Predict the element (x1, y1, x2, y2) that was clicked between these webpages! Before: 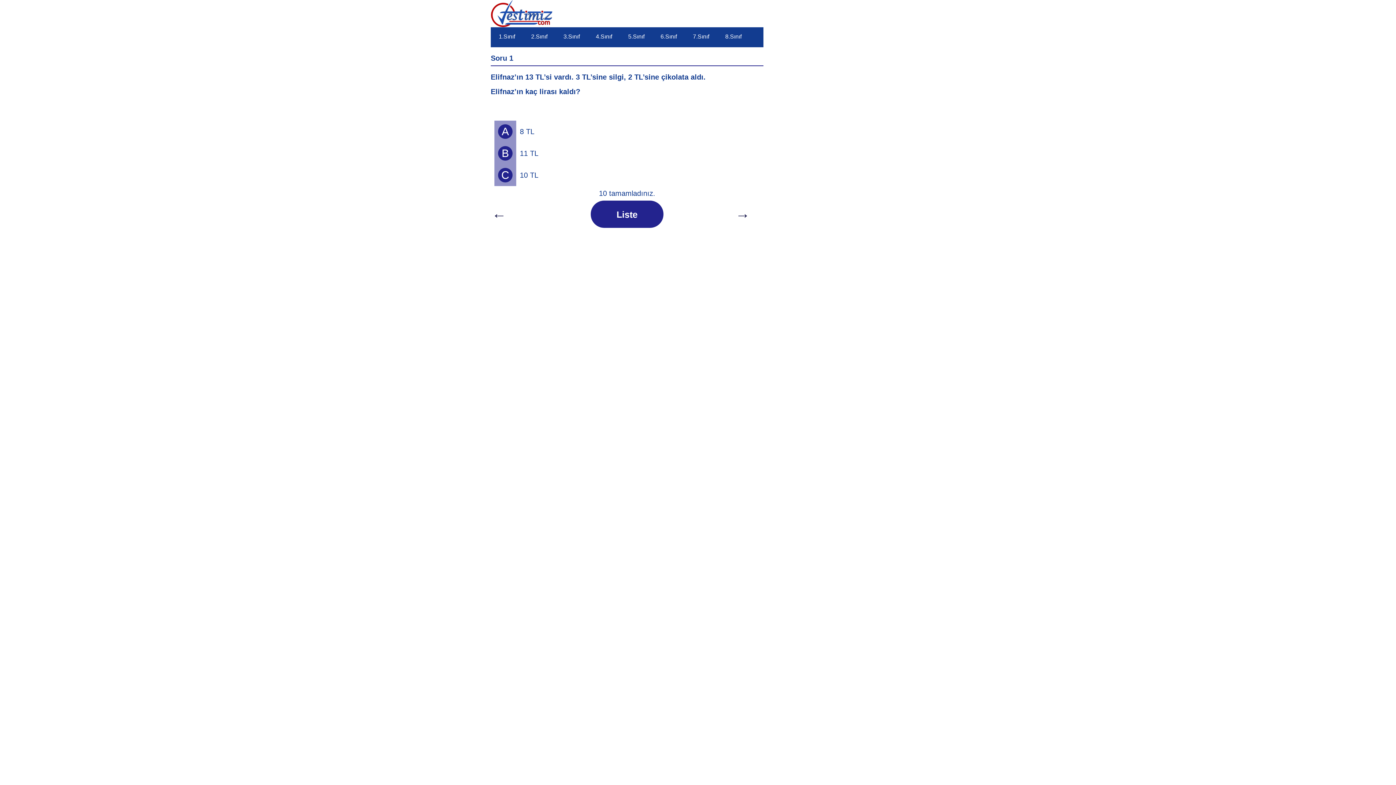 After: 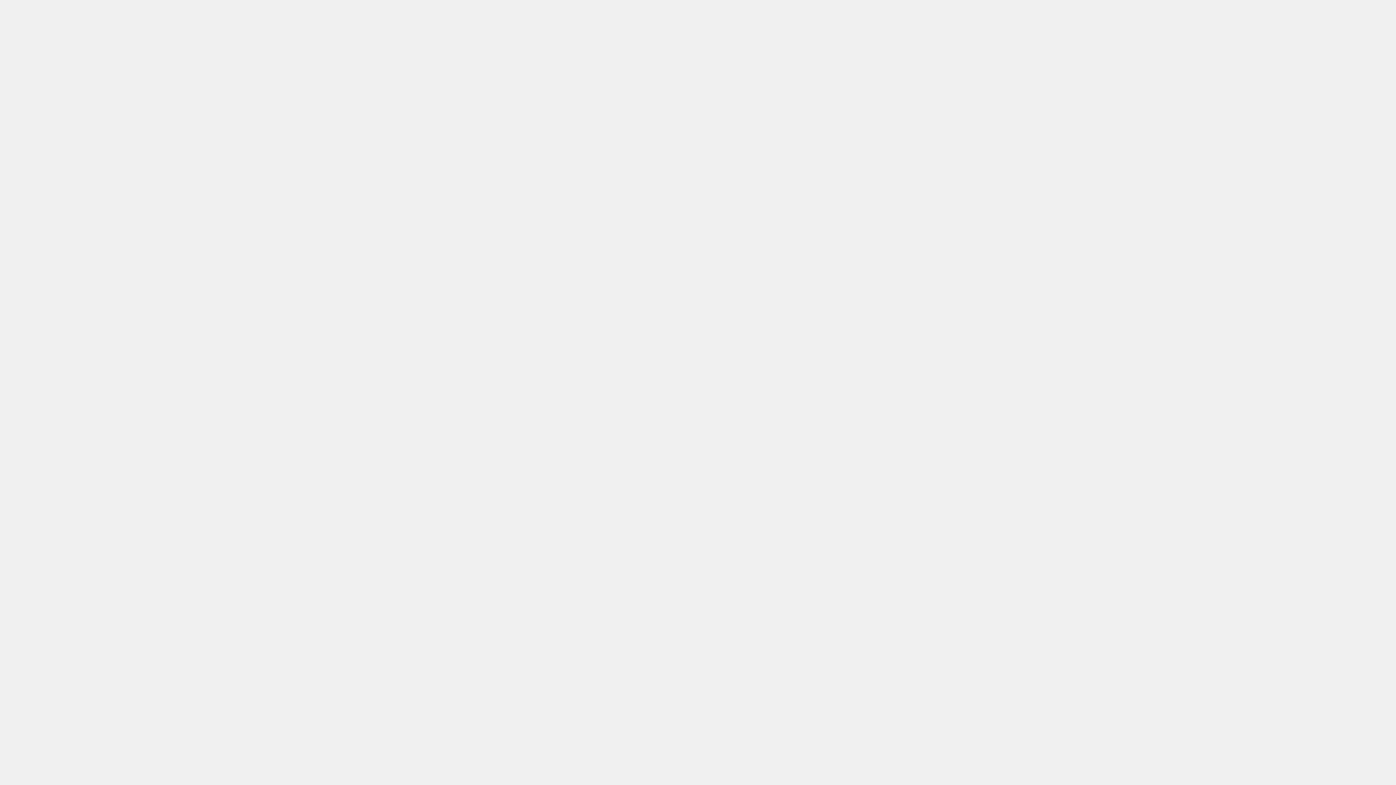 Action: bbox: (620, 27, 652, 46) label: 5.Sınıf